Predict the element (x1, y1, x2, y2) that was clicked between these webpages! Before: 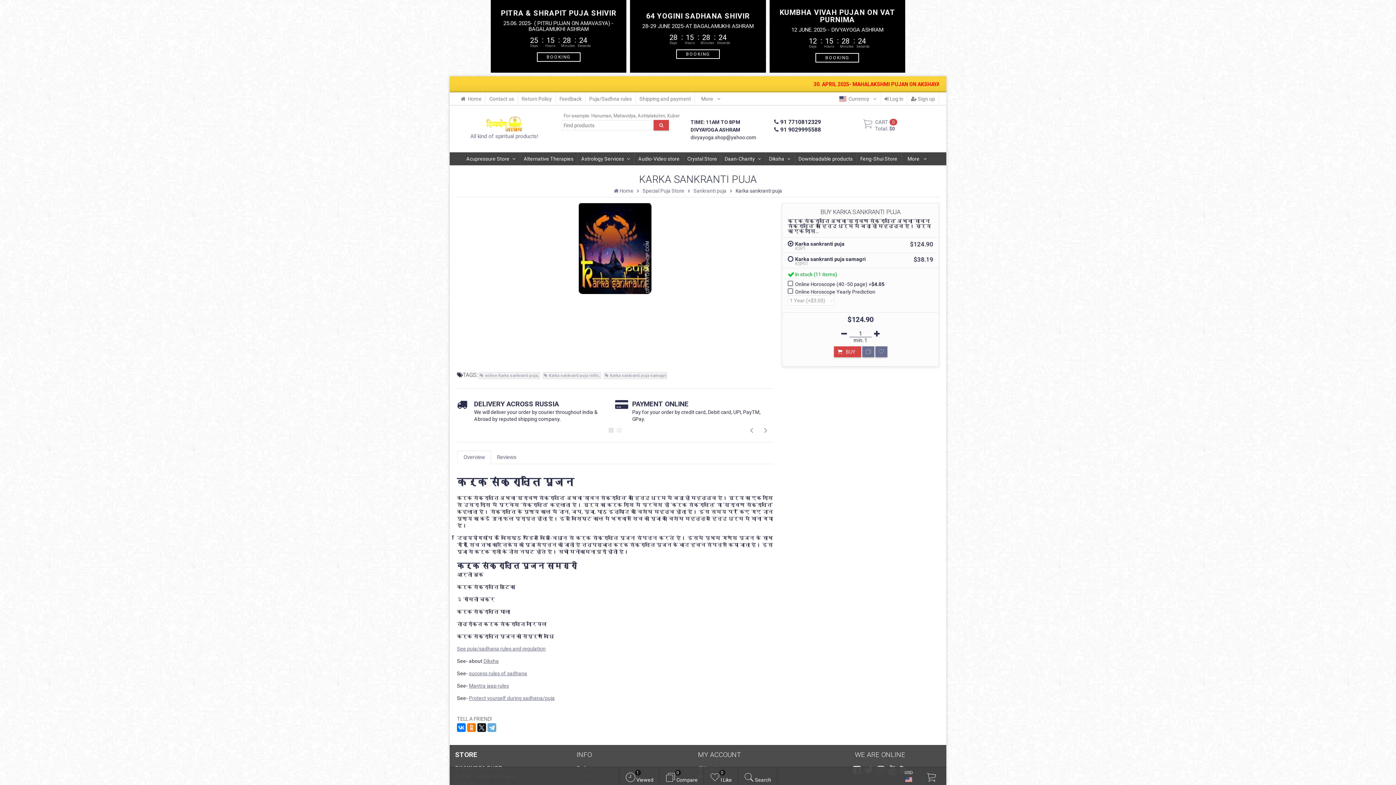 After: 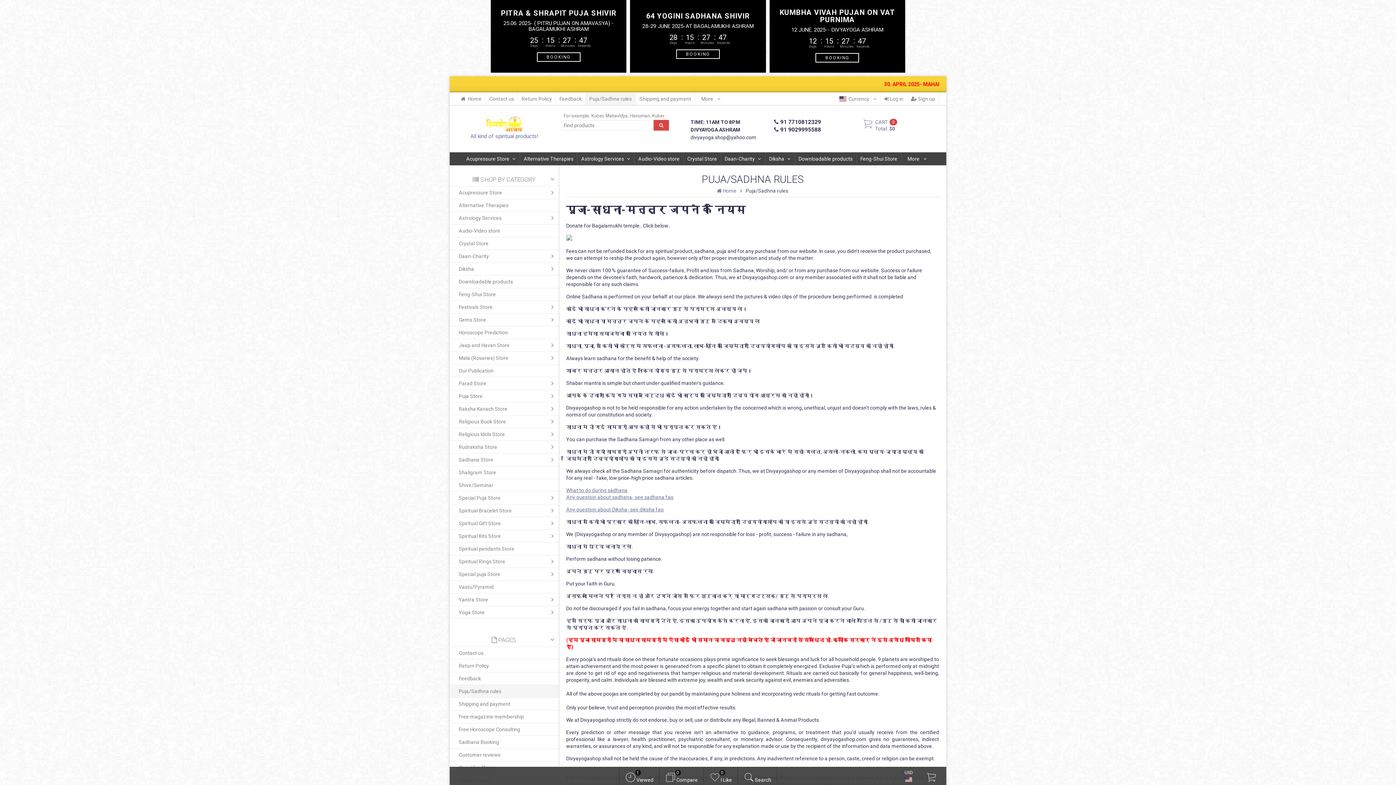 Action: label: Puja/Sadhna rules bbox: (585, 92, 636, 105)